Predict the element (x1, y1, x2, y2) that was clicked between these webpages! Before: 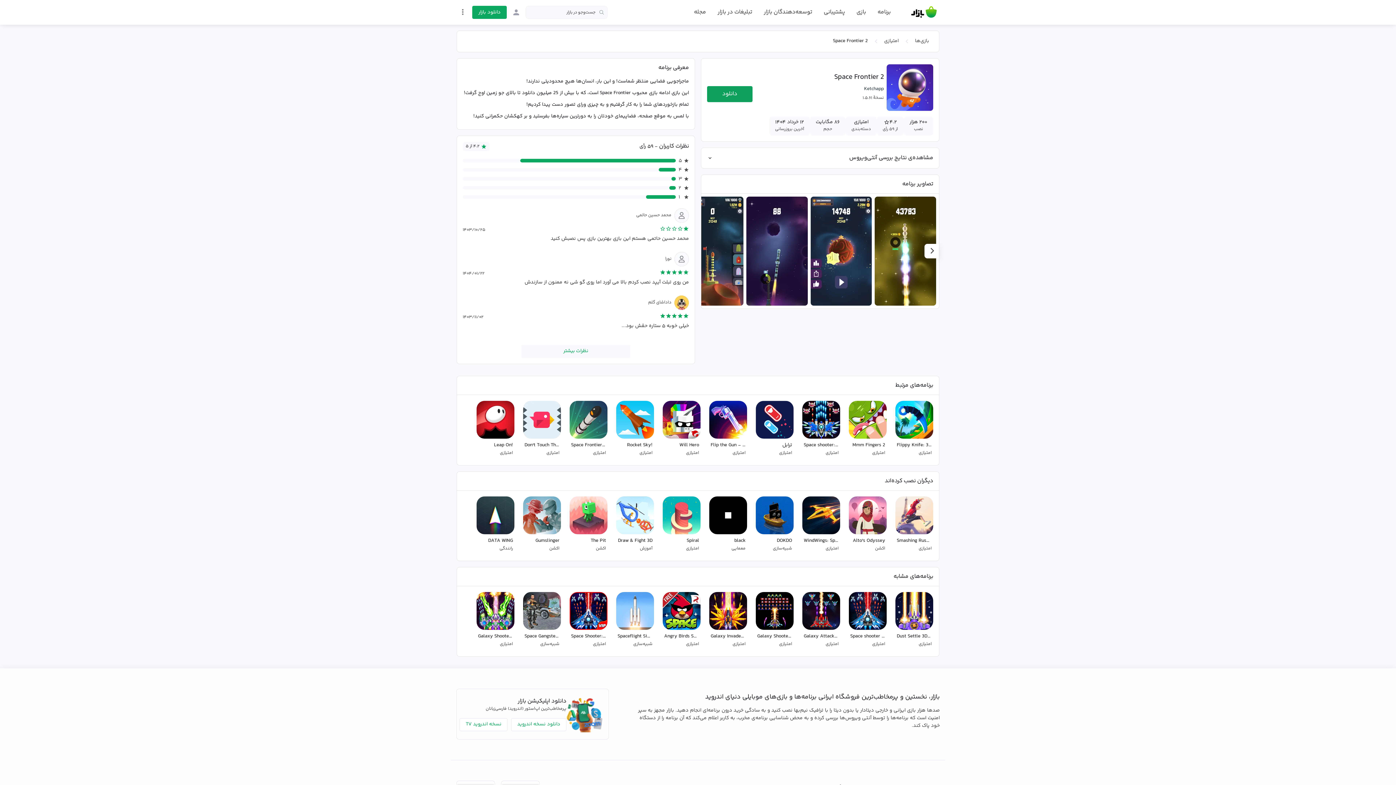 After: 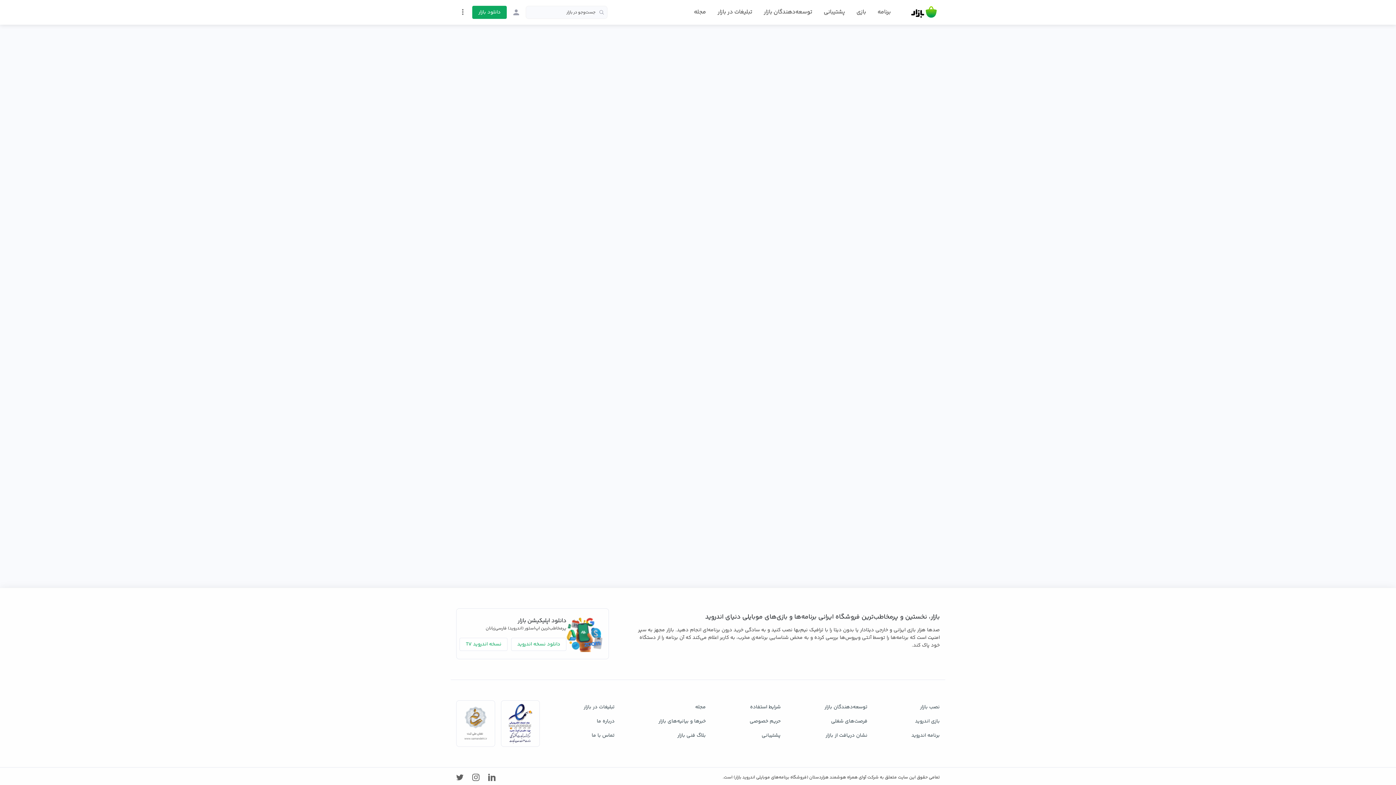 Action: label: black
معمایی  bbox: (706, 493, 750, 558)